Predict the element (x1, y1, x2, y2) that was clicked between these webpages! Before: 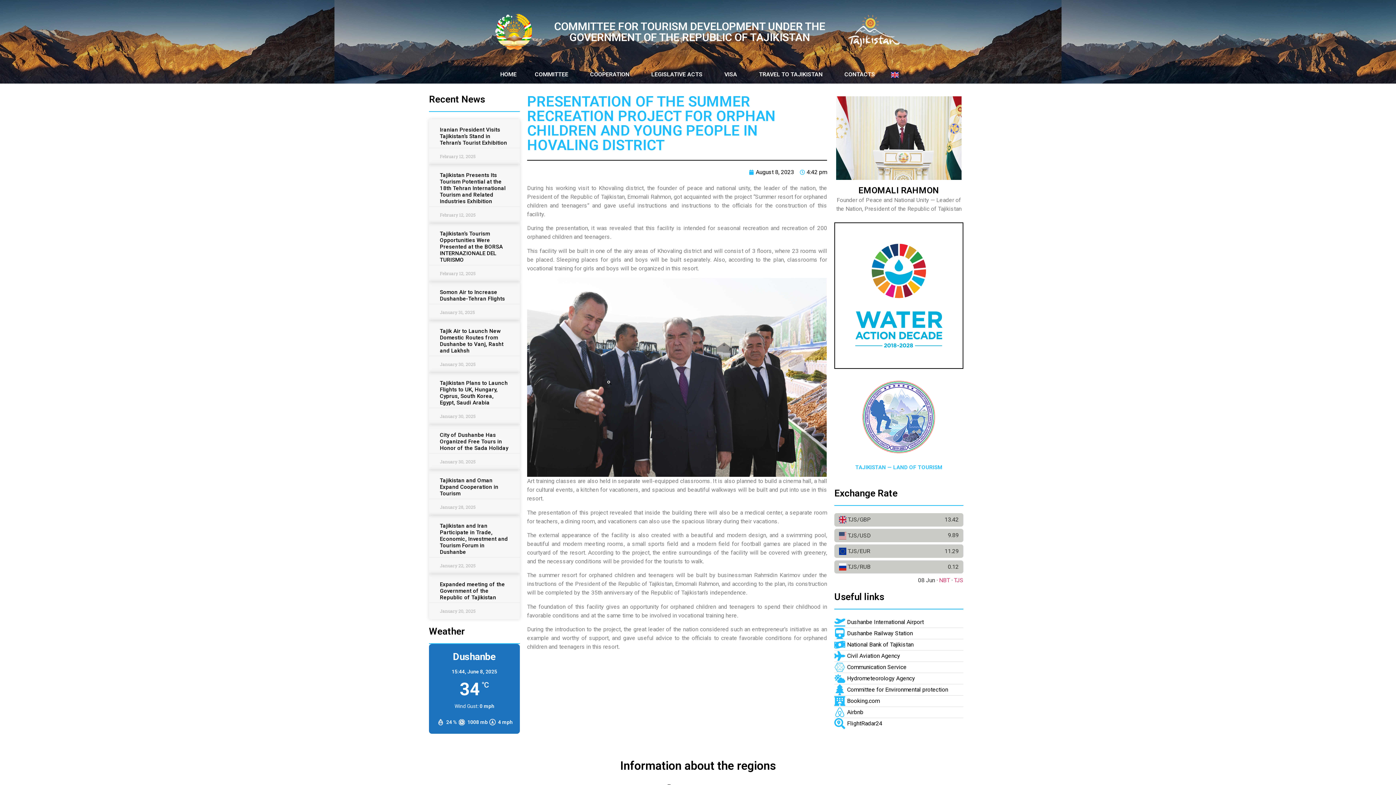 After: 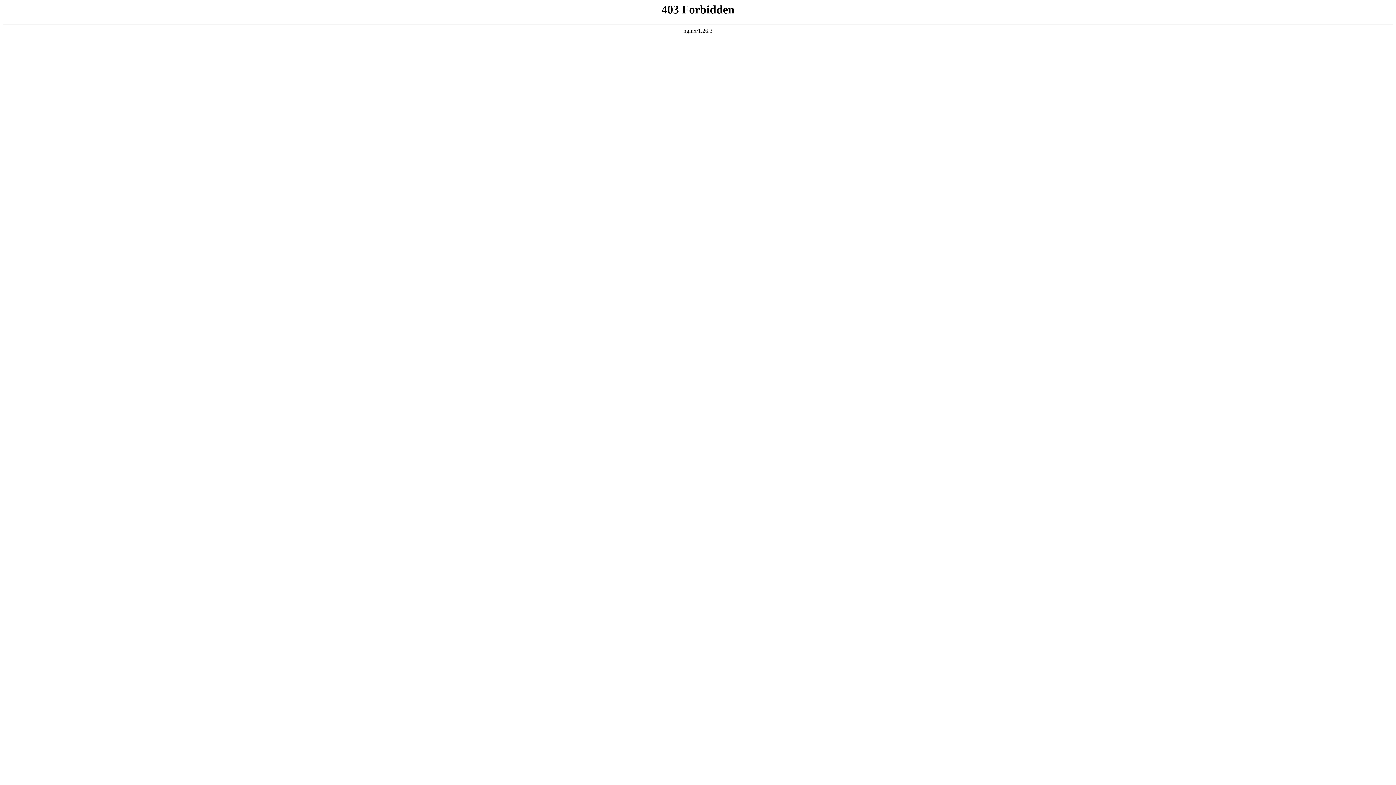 Action: label: Dushanbe International Airport bbox: (834, 616, 963, 627)